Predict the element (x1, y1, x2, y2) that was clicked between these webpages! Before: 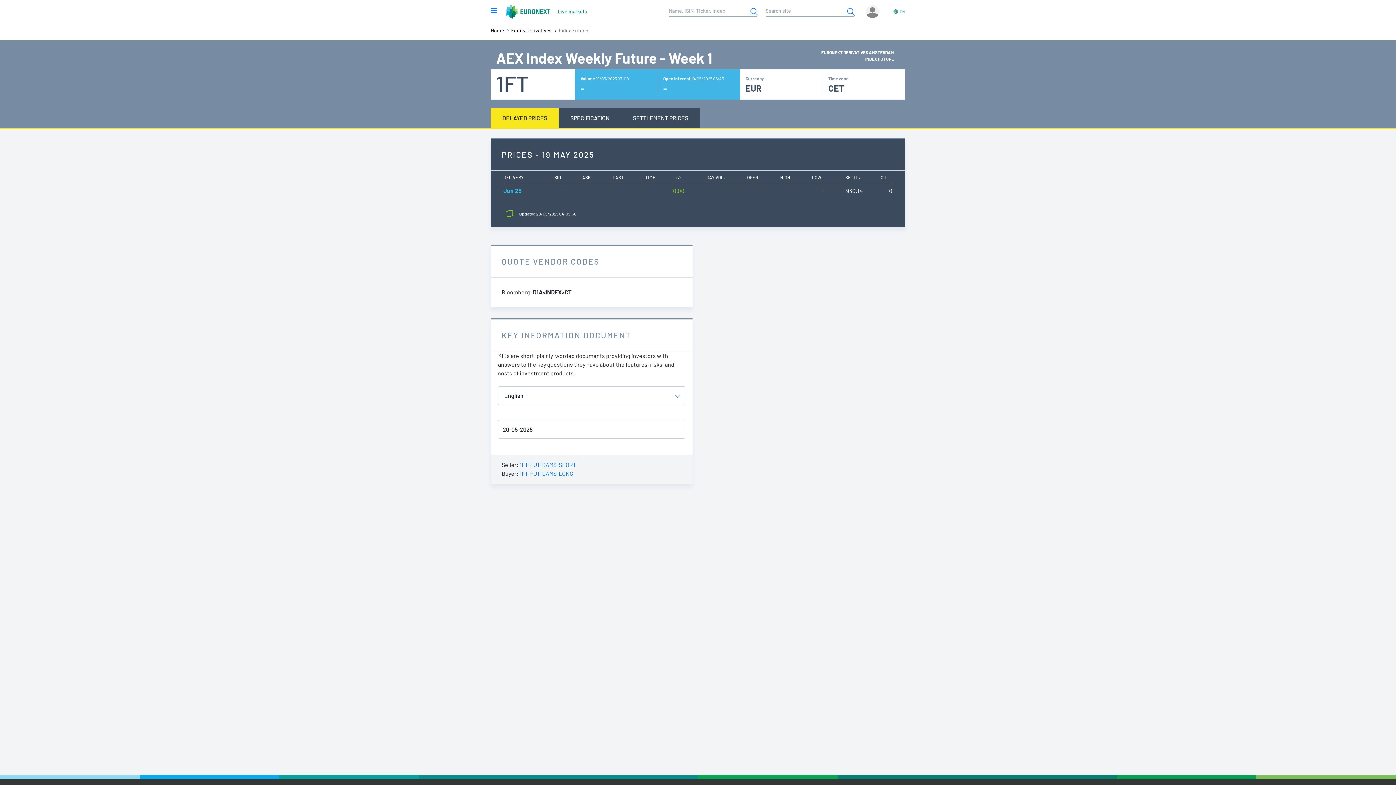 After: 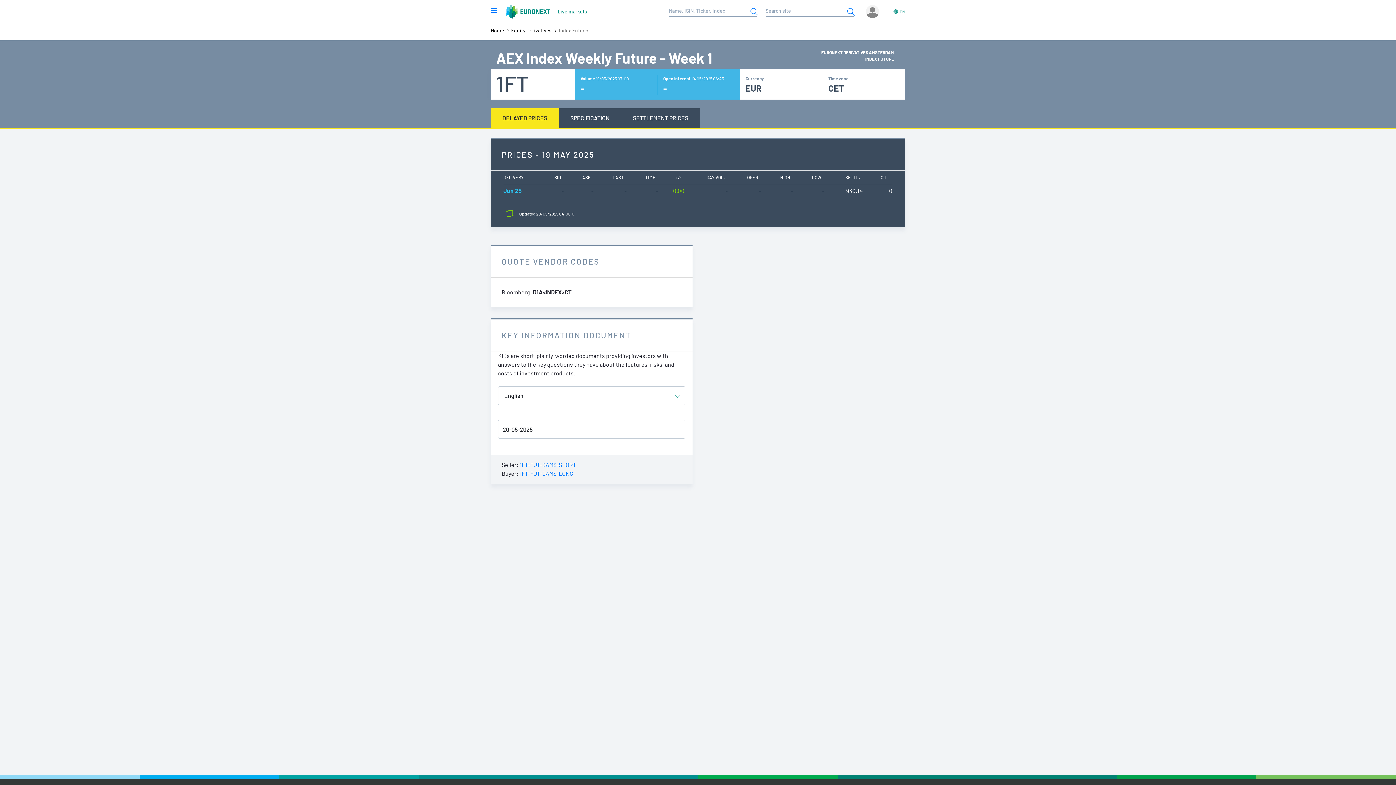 Action: label: EN bbox: (893, 6, 905, 16)